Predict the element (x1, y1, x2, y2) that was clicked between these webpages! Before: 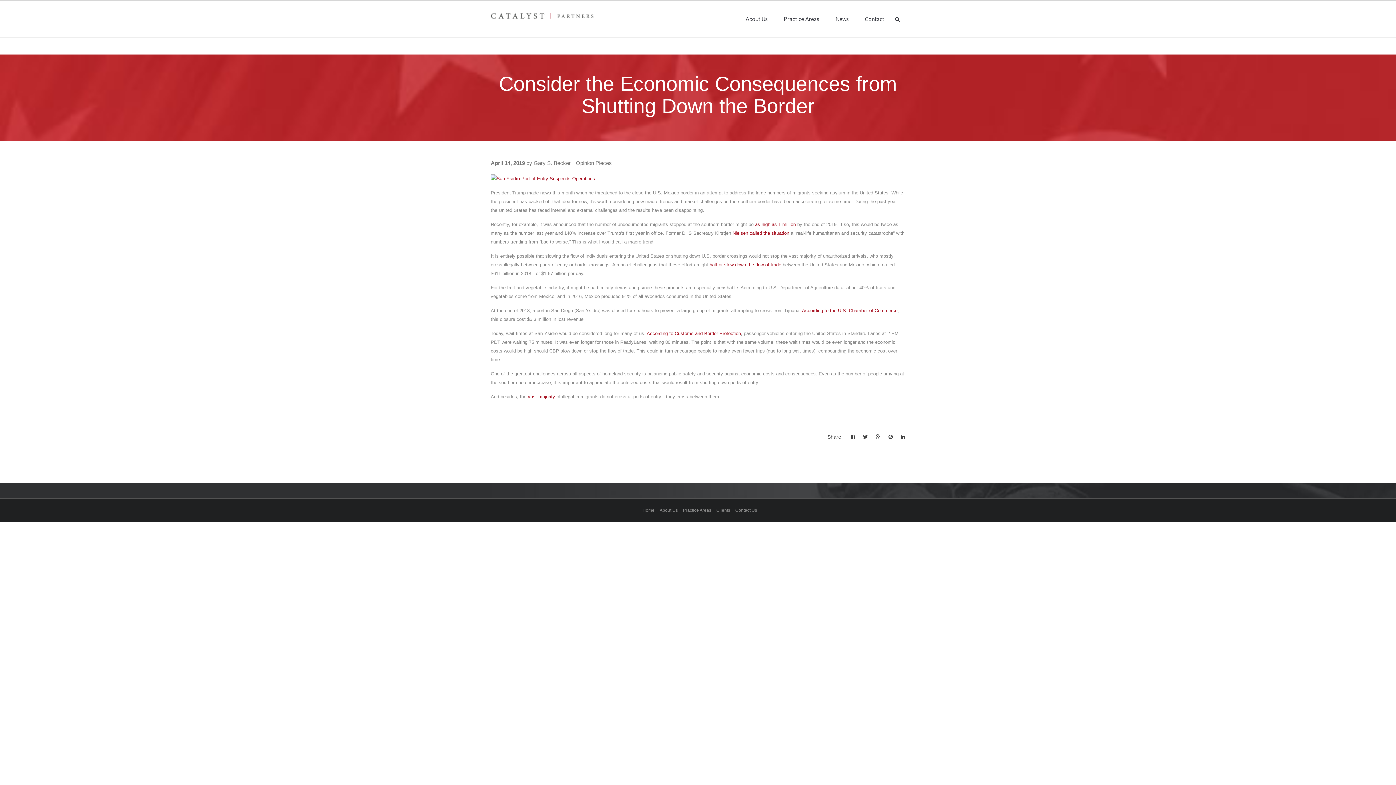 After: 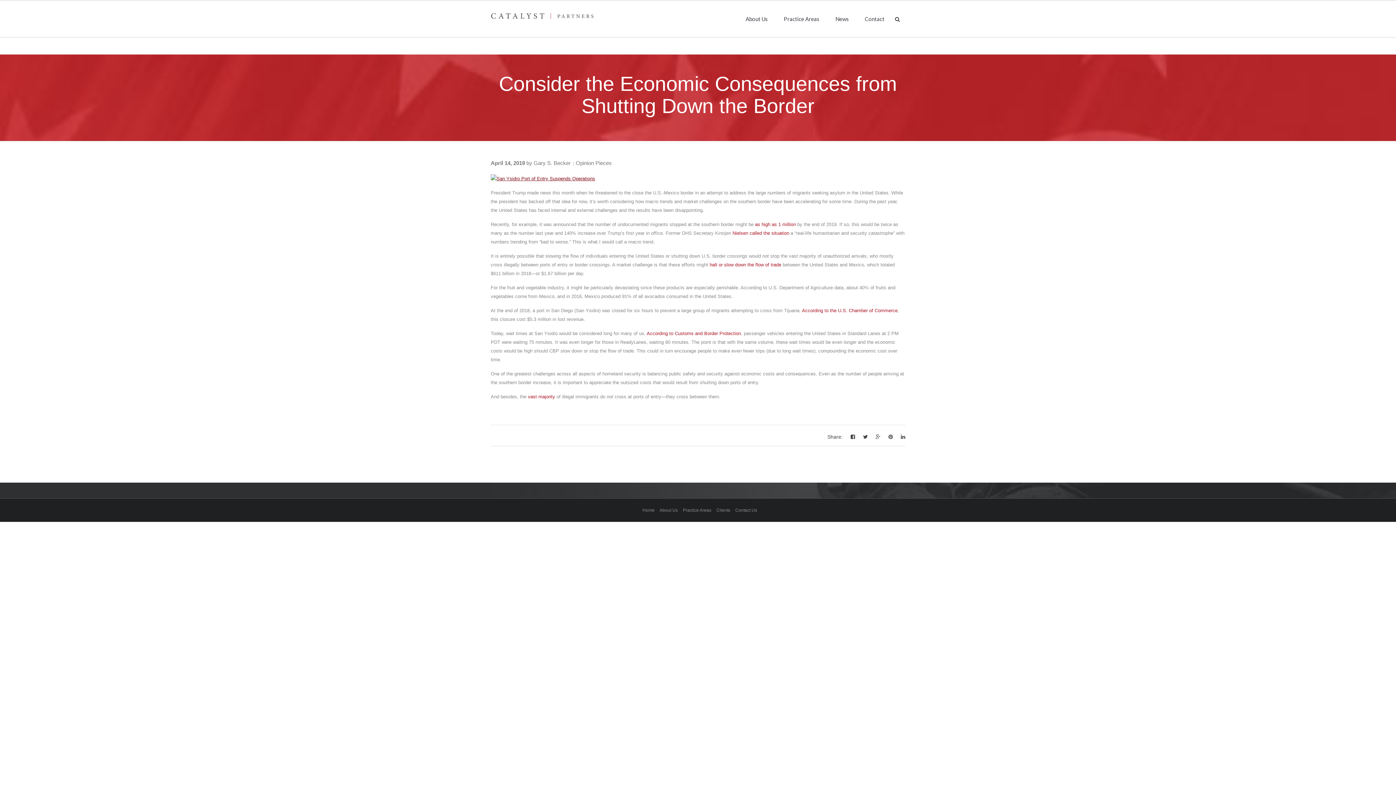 Action: bbox: (490, 175, 595, 181)